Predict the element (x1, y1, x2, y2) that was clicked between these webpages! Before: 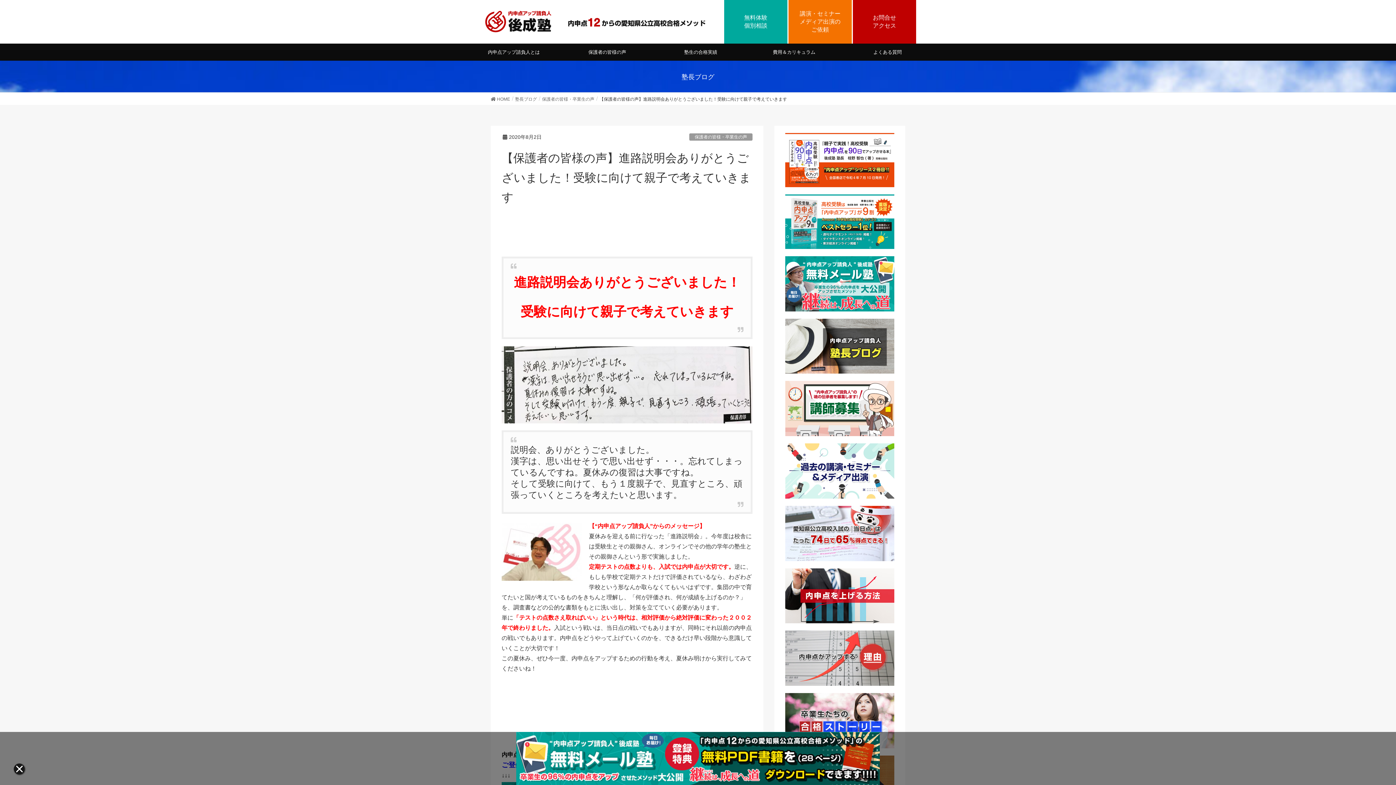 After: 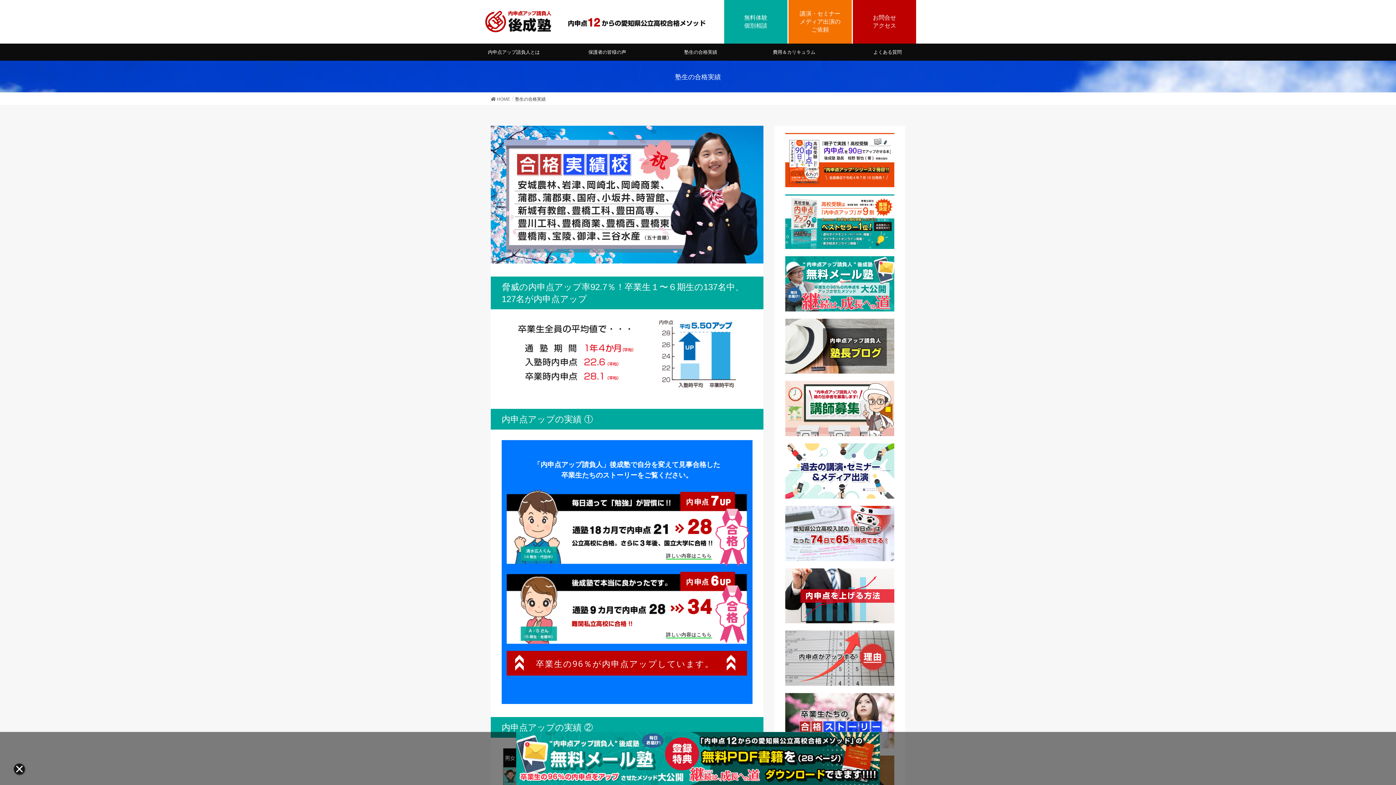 Action: bbox: (654, 43, 747, 60) label: 塾生の合格実績